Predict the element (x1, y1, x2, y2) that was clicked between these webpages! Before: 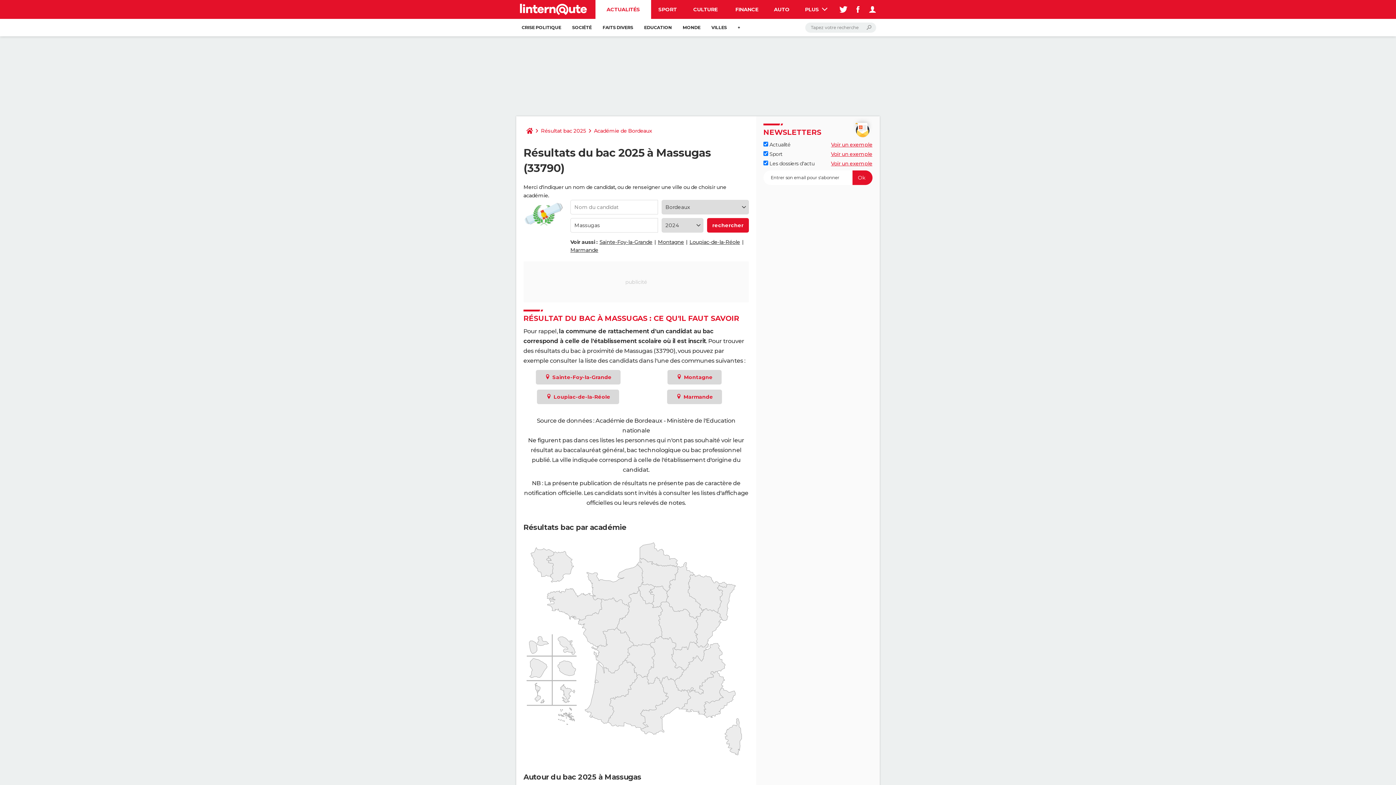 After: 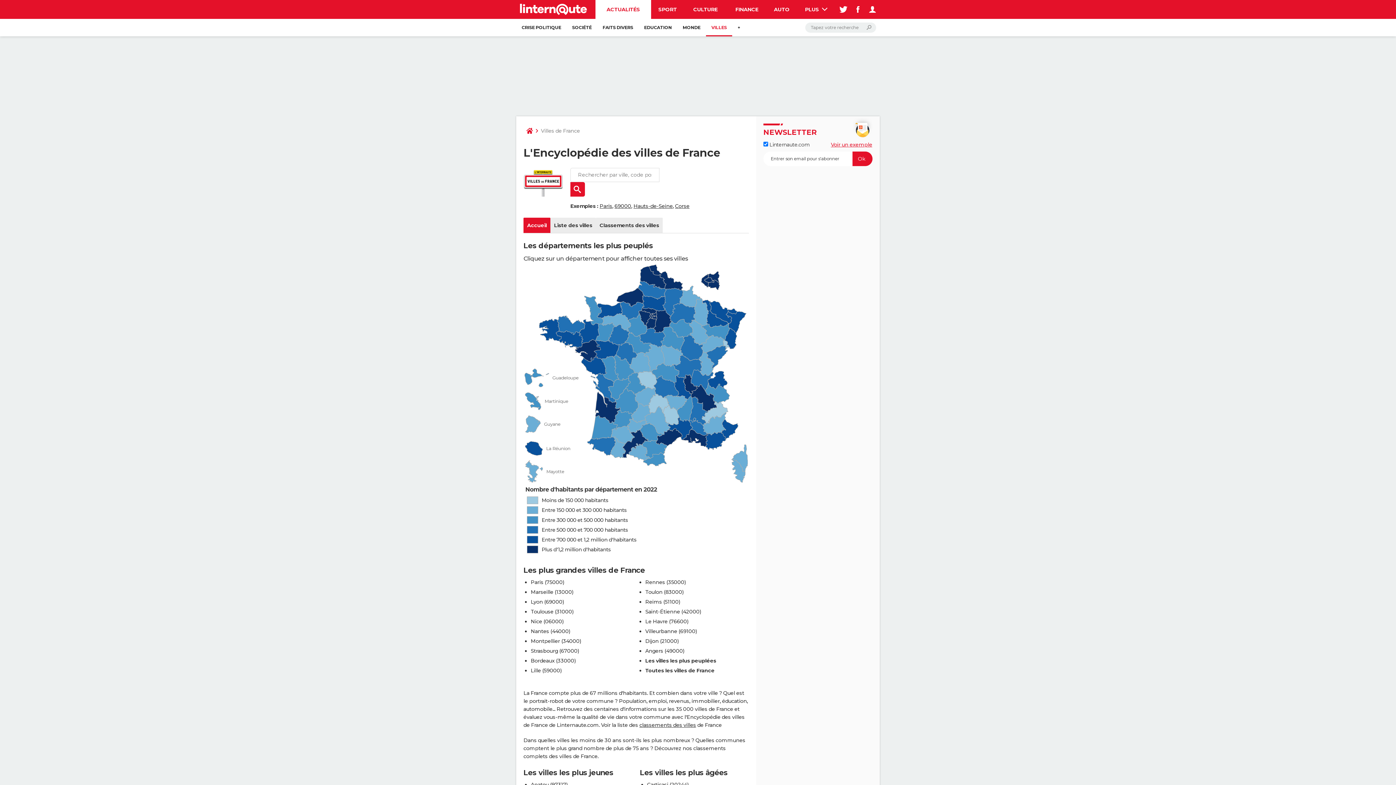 Action: label: VILLES bbox: (706, 18, 732, 36)